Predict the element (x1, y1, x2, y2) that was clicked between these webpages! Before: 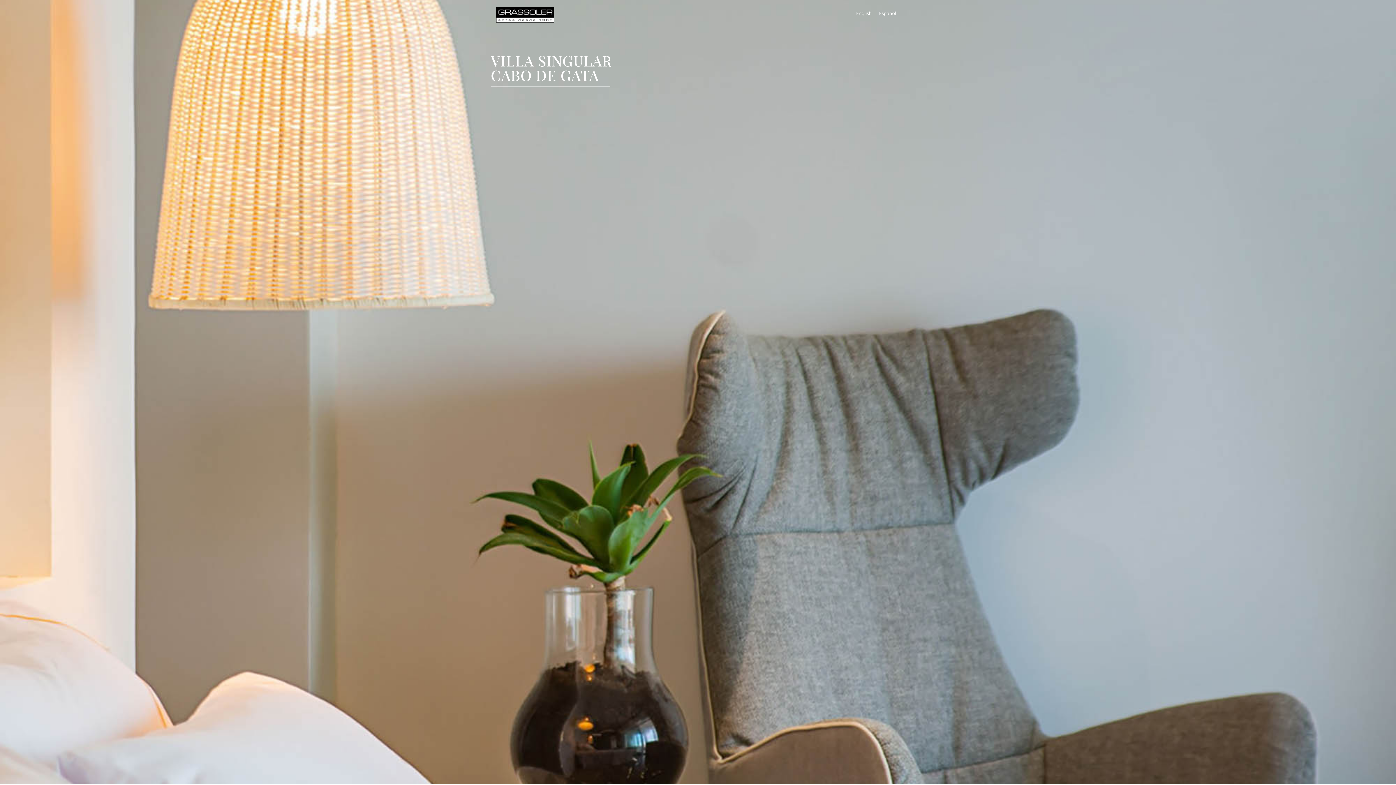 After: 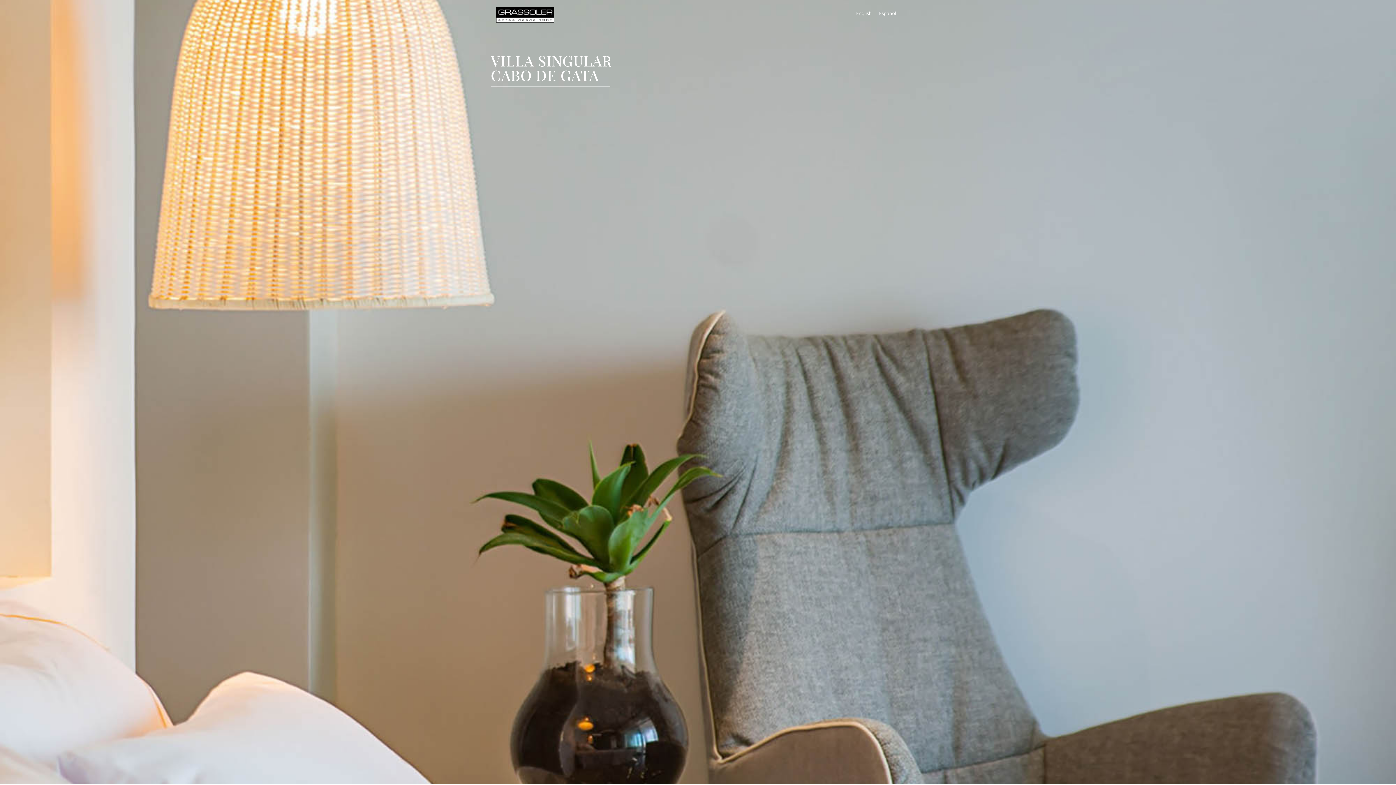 Action: bbox: (875, 8, 899, 17) label: Español